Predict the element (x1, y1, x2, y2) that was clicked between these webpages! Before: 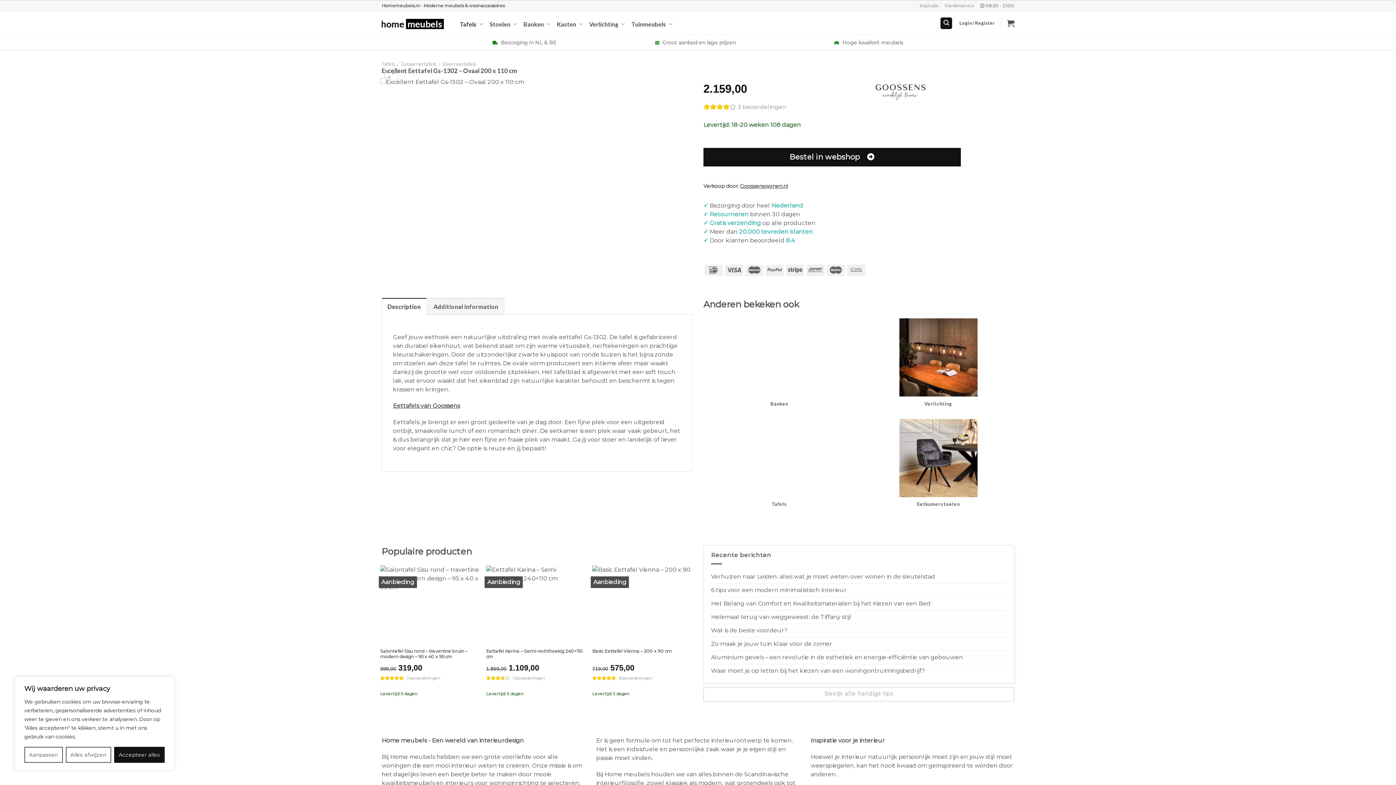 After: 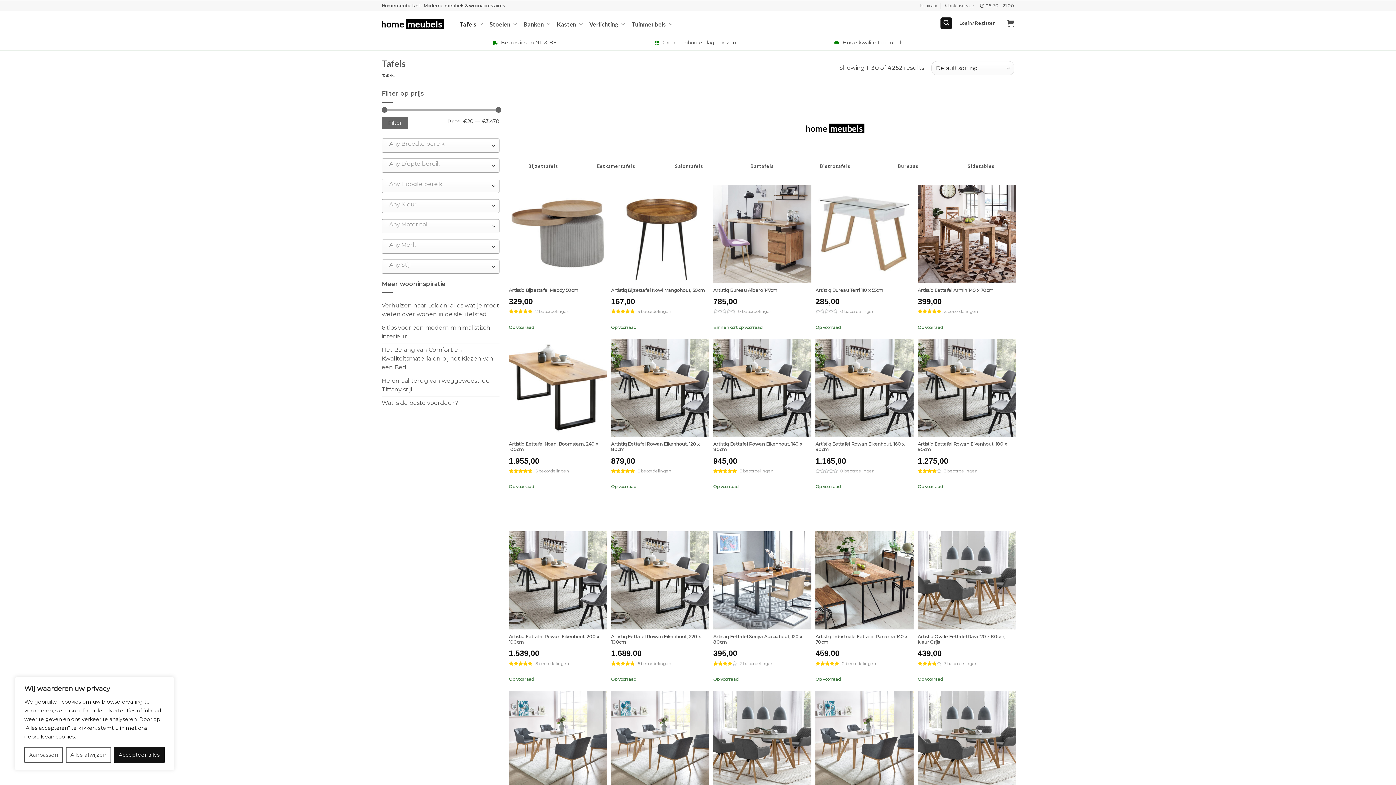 Action: label: Tafels bbox: (381, 61, 394, 66)